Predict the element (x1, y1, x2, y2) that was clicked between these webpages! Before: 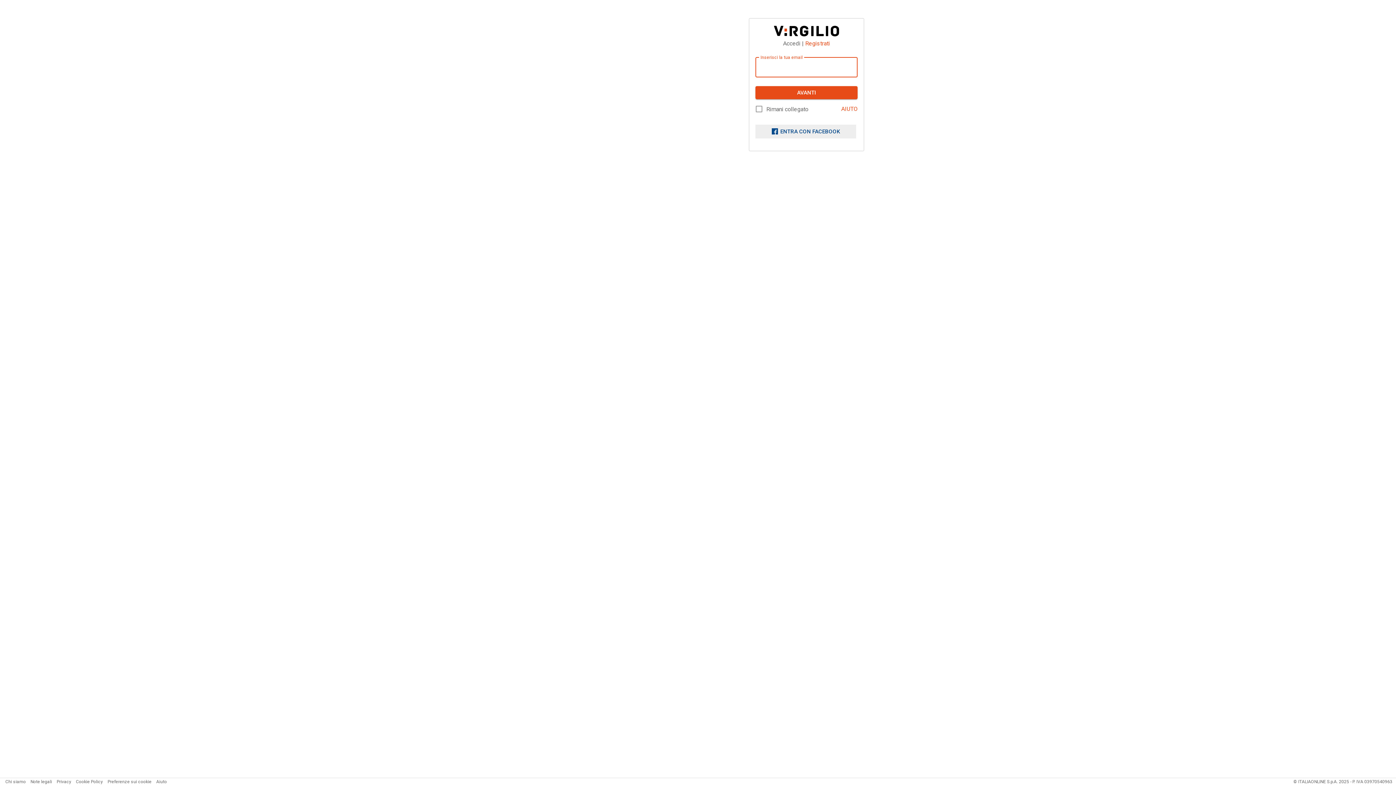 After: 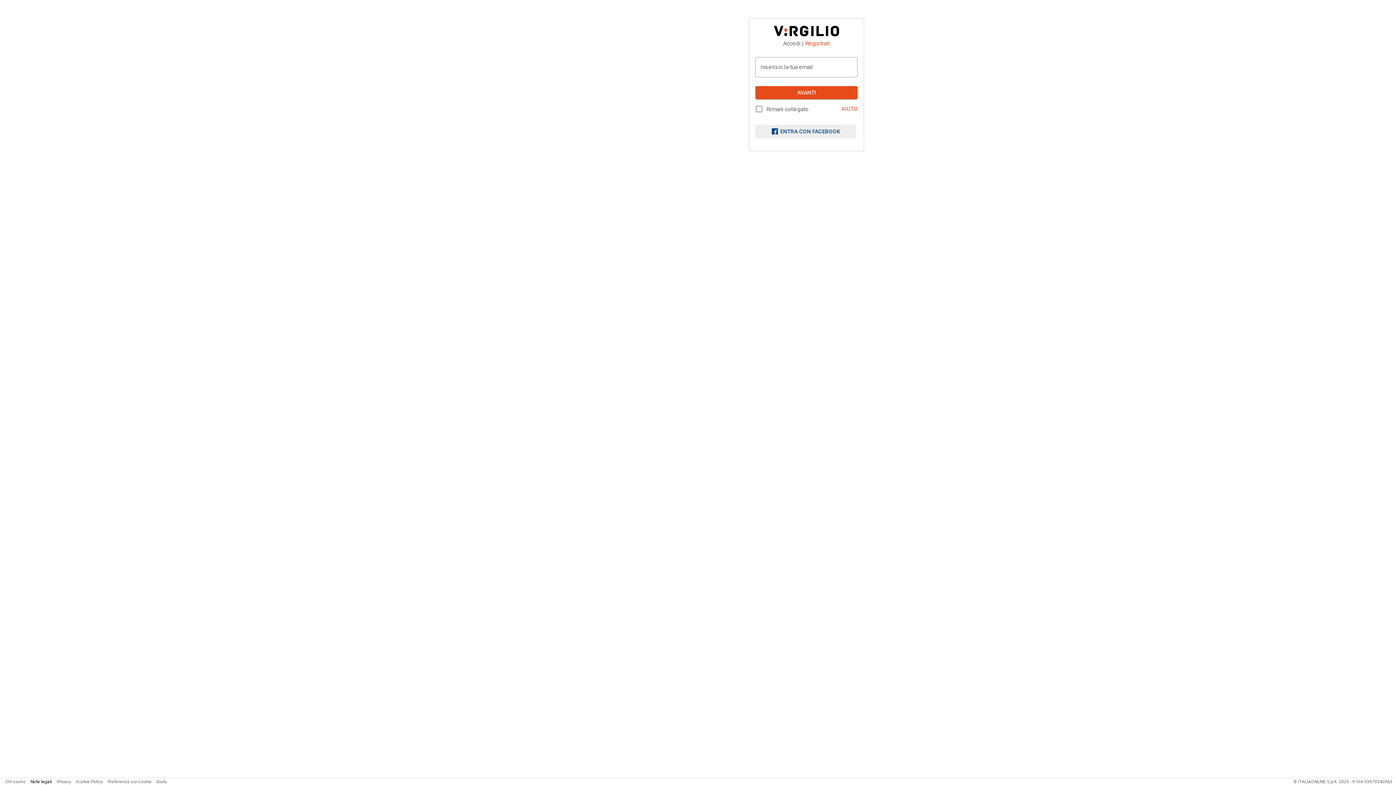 Action: bbox: (30, 779, 52, 784) label: Note legali